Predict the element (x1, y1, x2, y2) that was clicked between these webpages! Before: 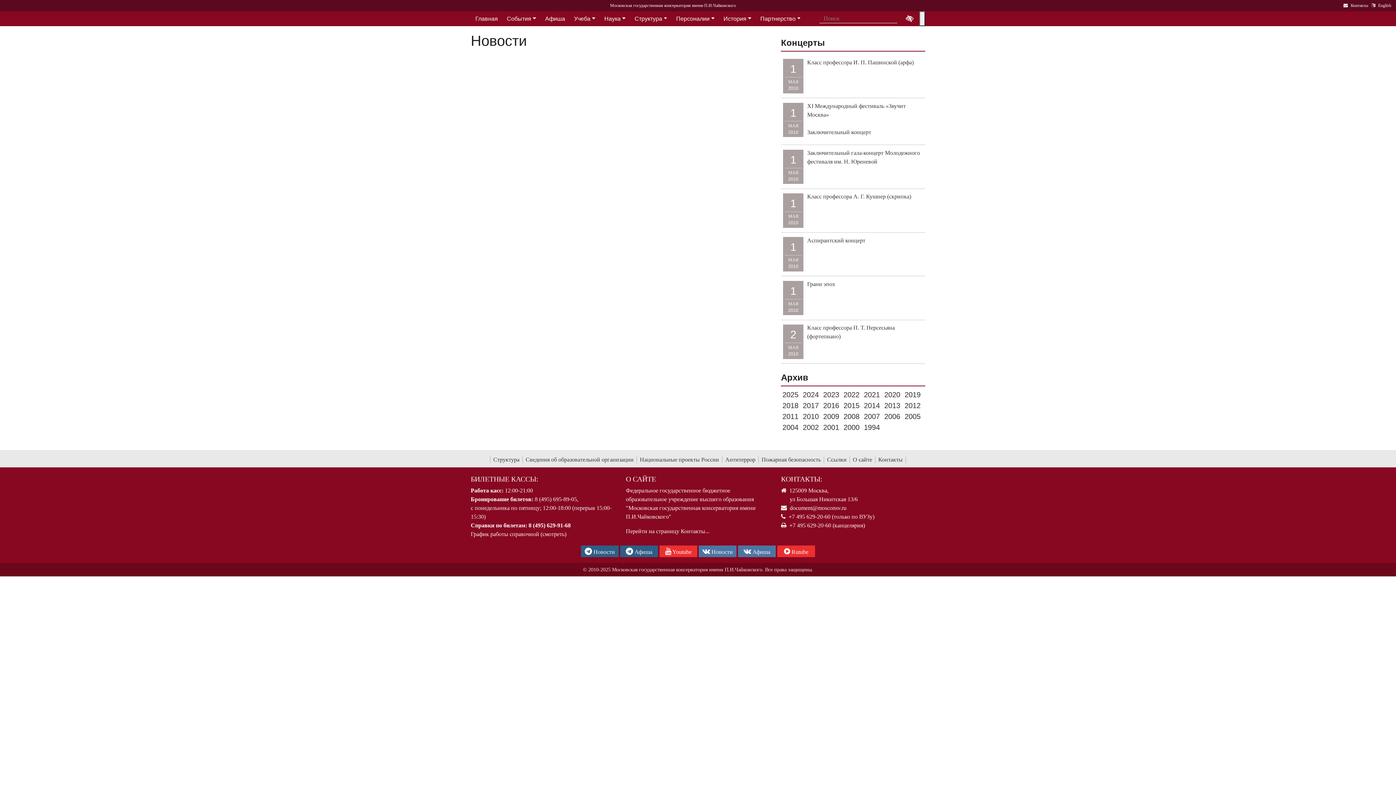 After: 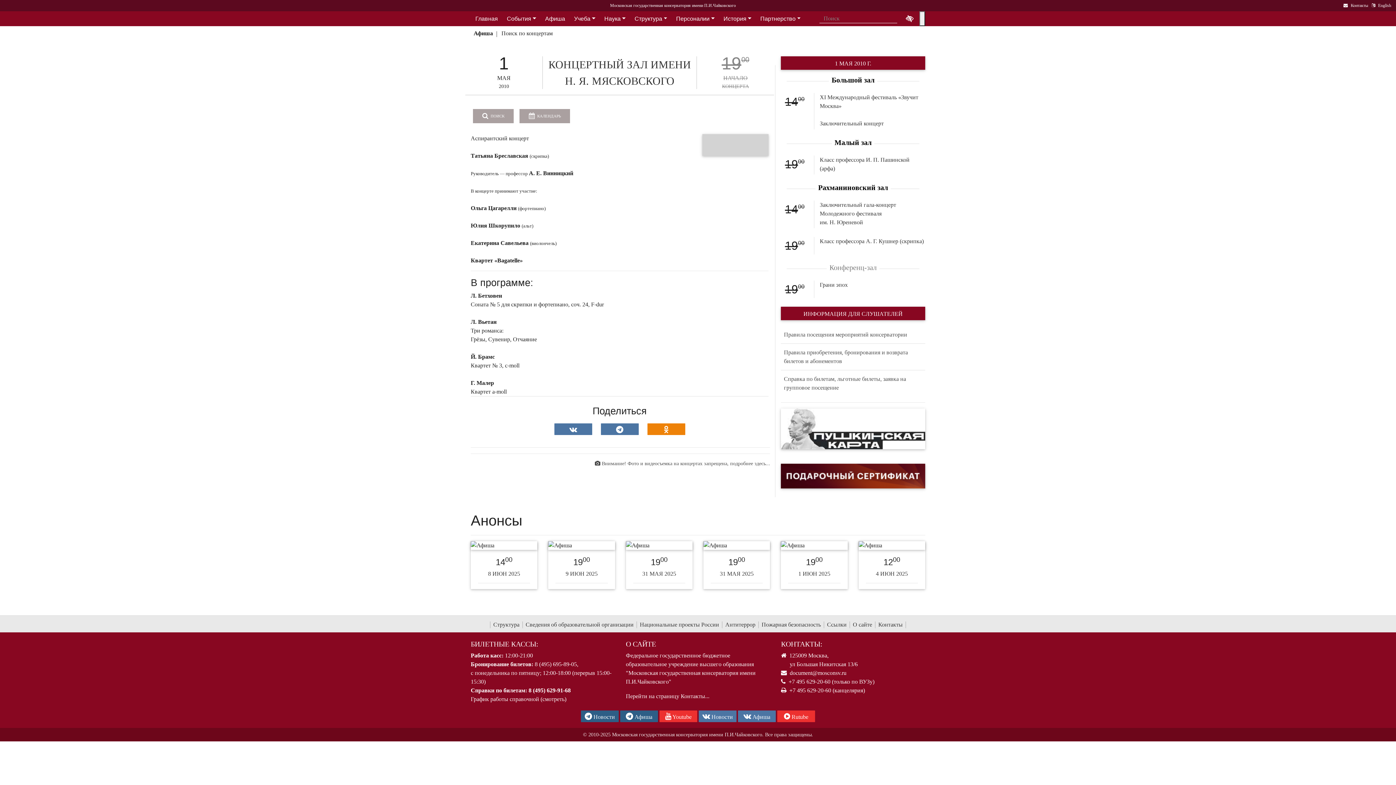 Action: bbox: (807, 236, 925, 244) label: Аспирантский концерт